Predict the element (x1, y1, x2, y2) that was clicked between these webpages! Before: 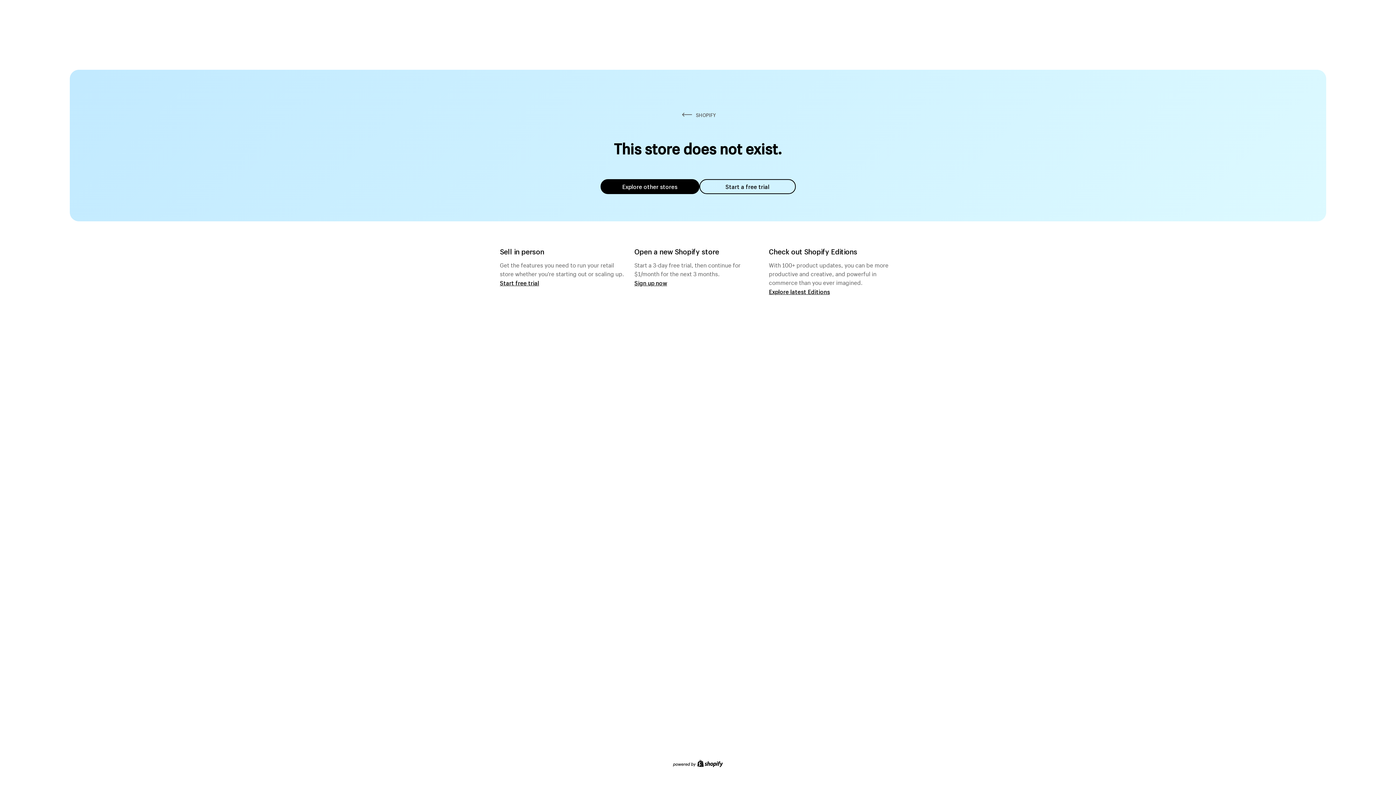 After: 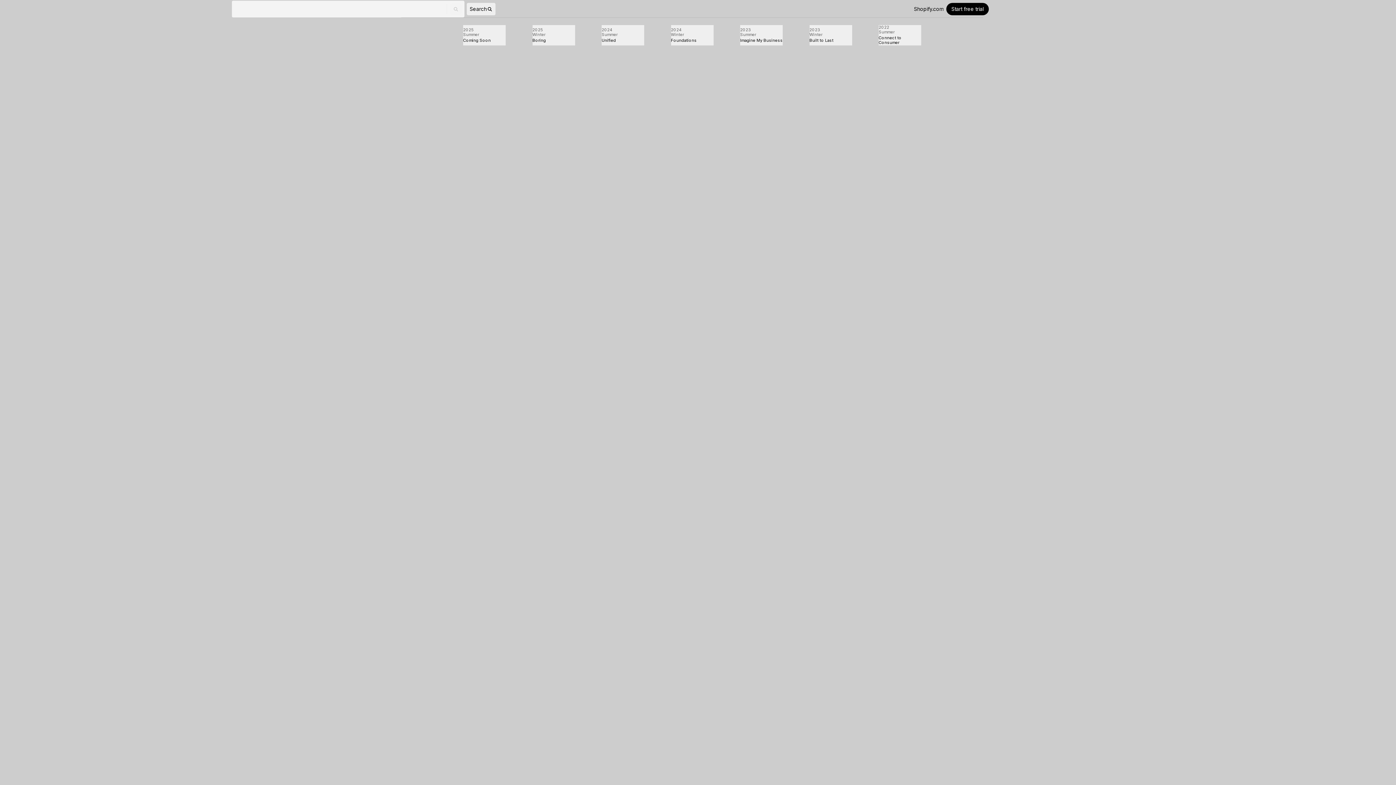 Action: bbox: (769, 287, 830, 295) label: Explore latest Editions